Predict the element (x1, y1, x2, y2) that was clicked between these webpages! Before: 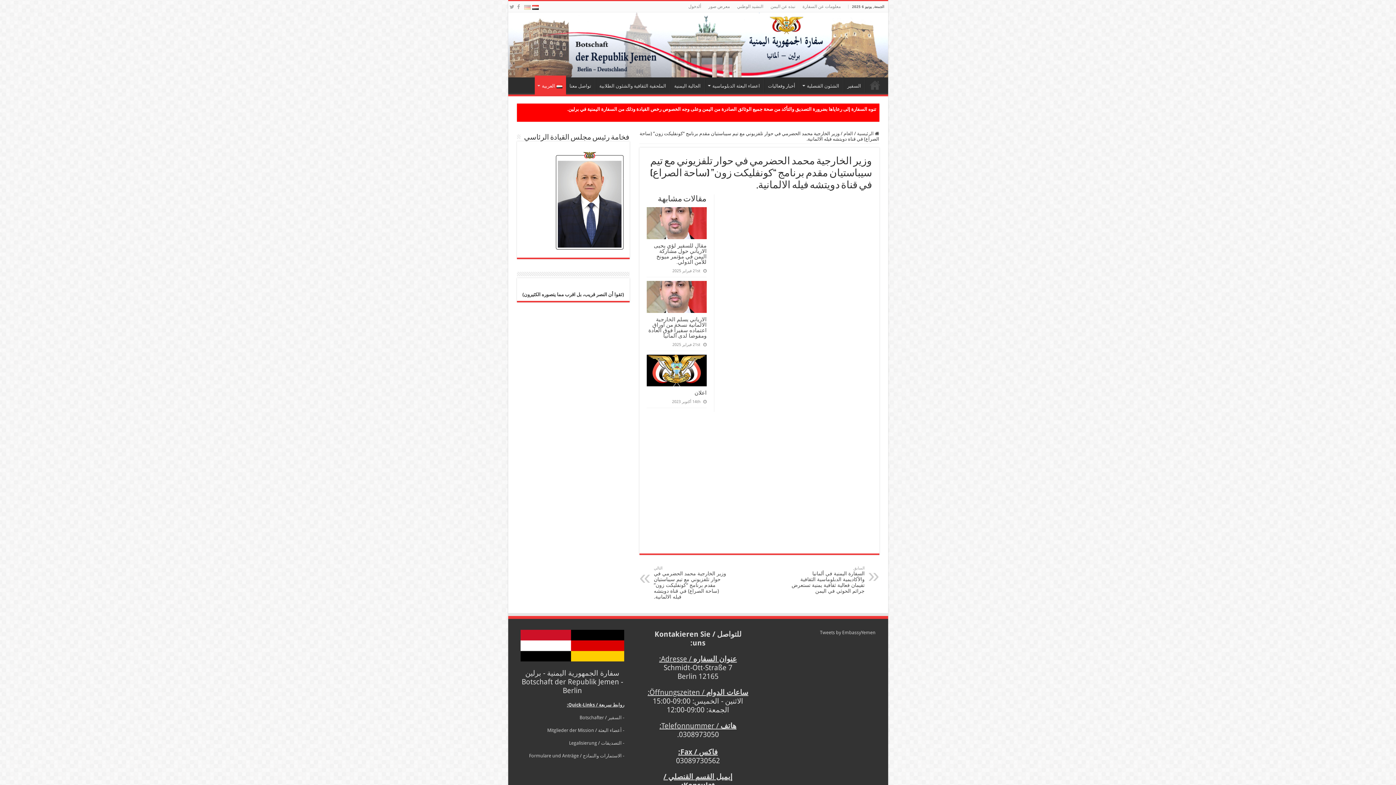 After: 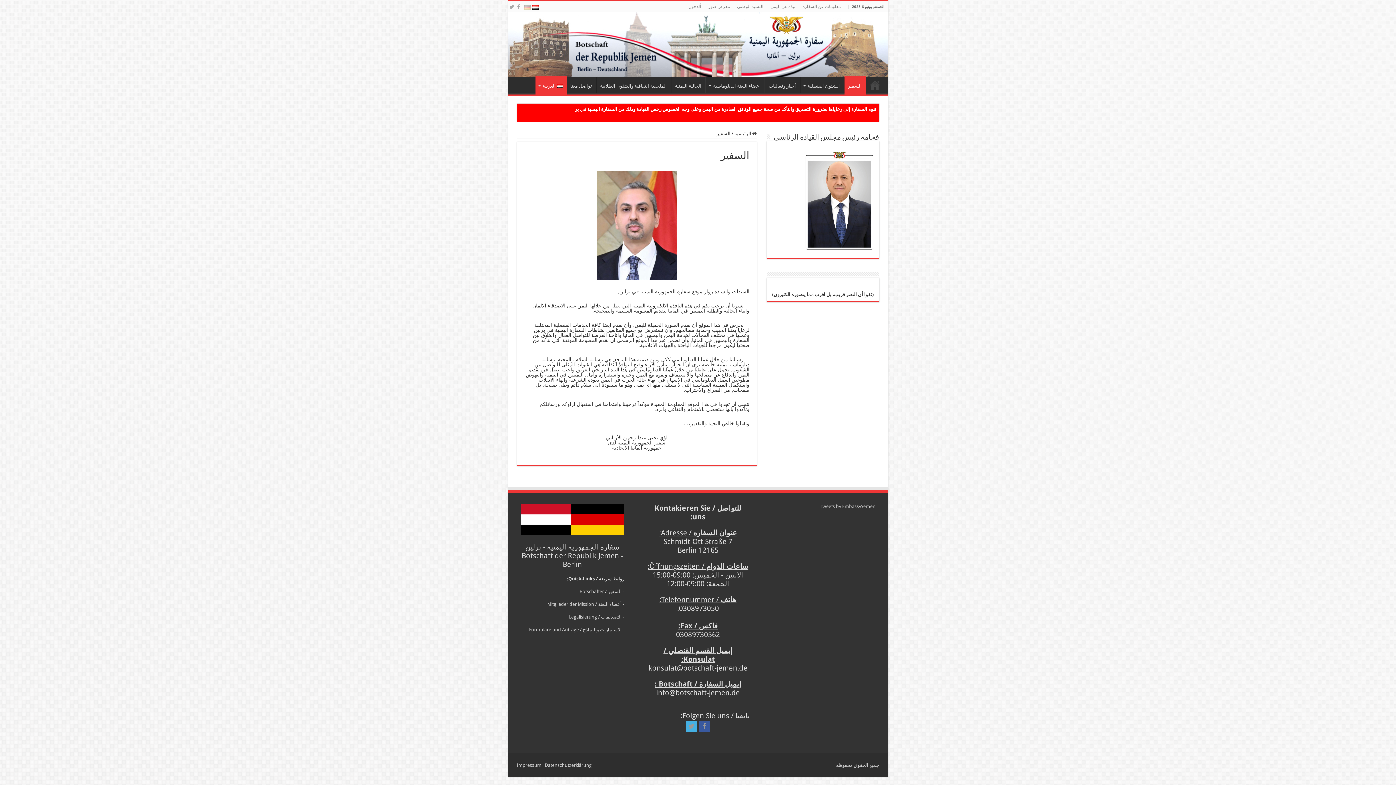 Action: label: - السفير bbox: (608, 715, 624, 720)